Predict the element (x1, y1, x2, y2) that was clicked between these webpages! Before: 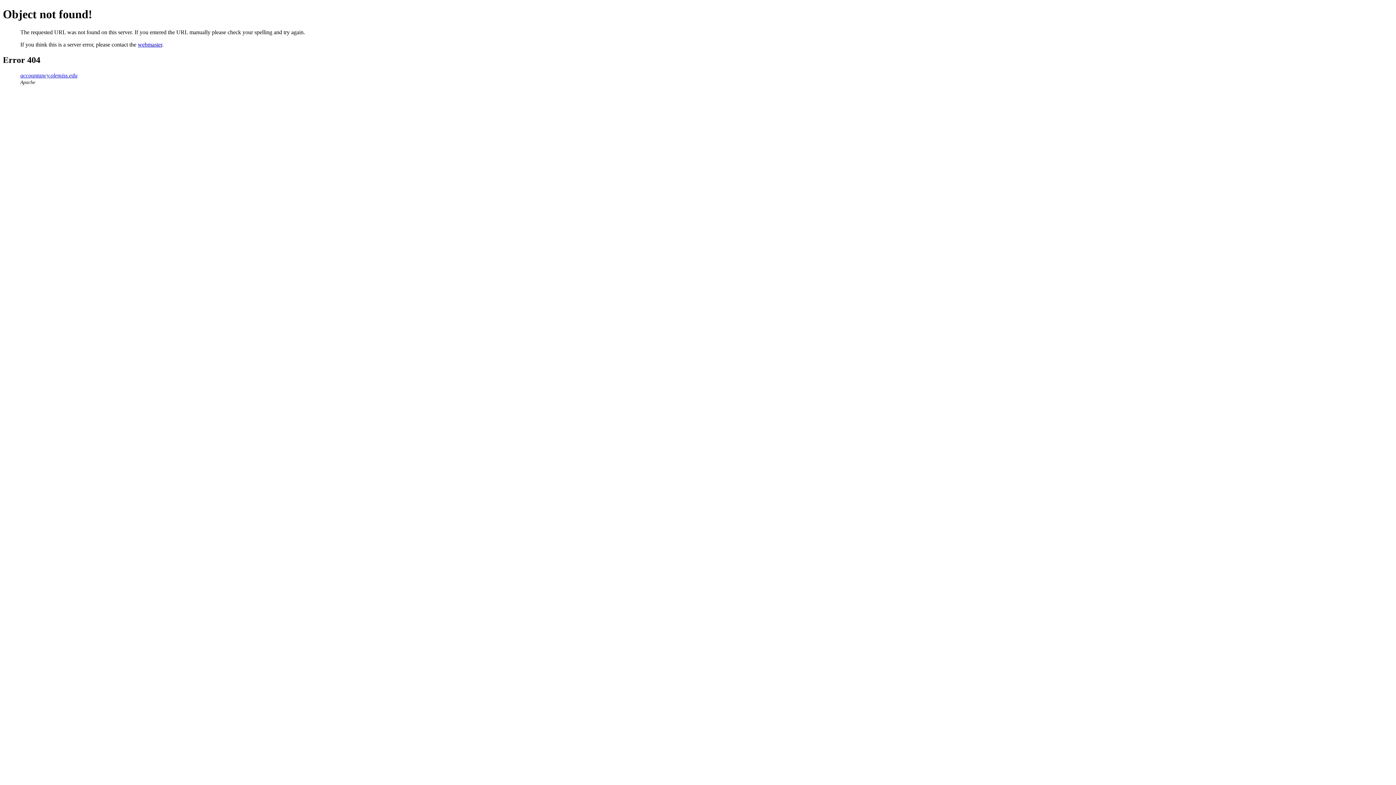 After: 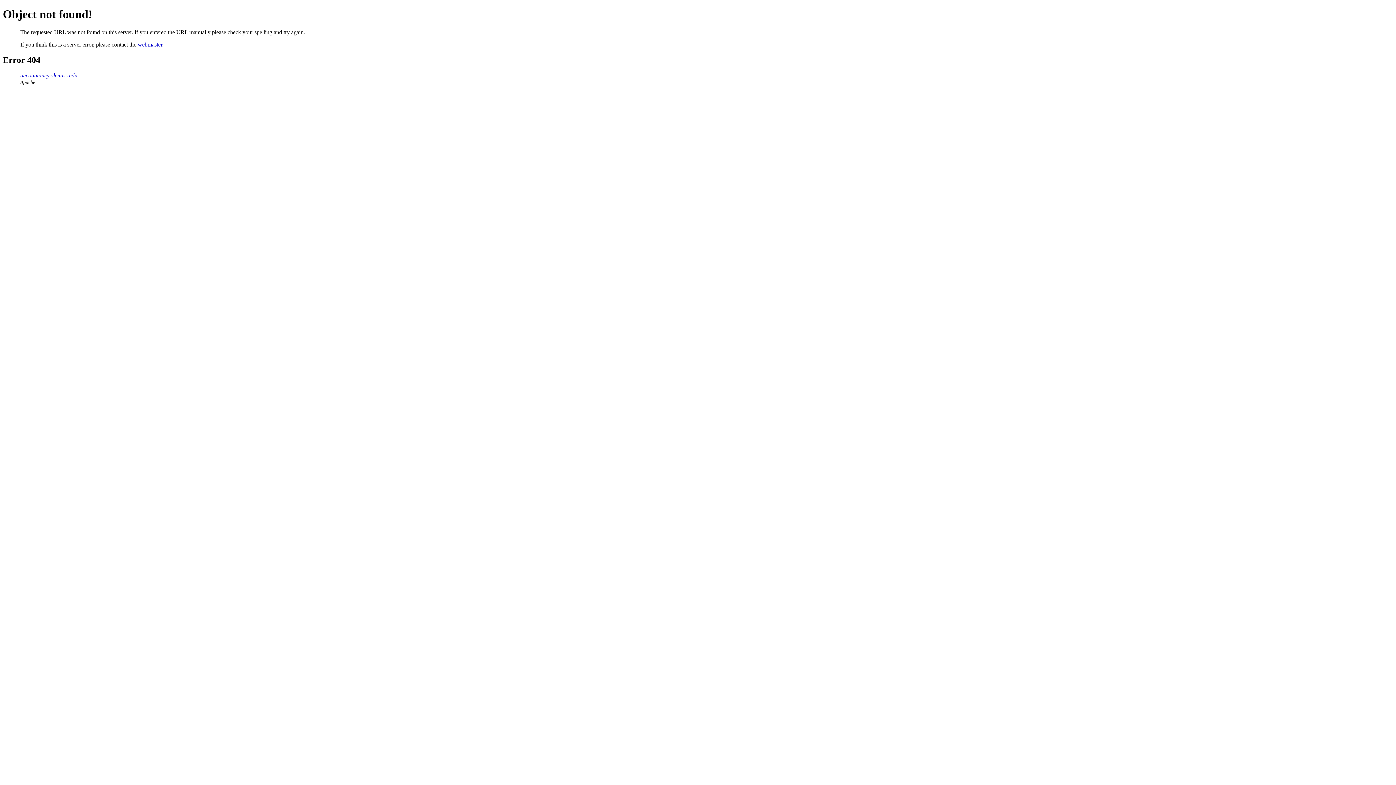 Action: label: webmaster bbox: (137, 41, 162, 47)